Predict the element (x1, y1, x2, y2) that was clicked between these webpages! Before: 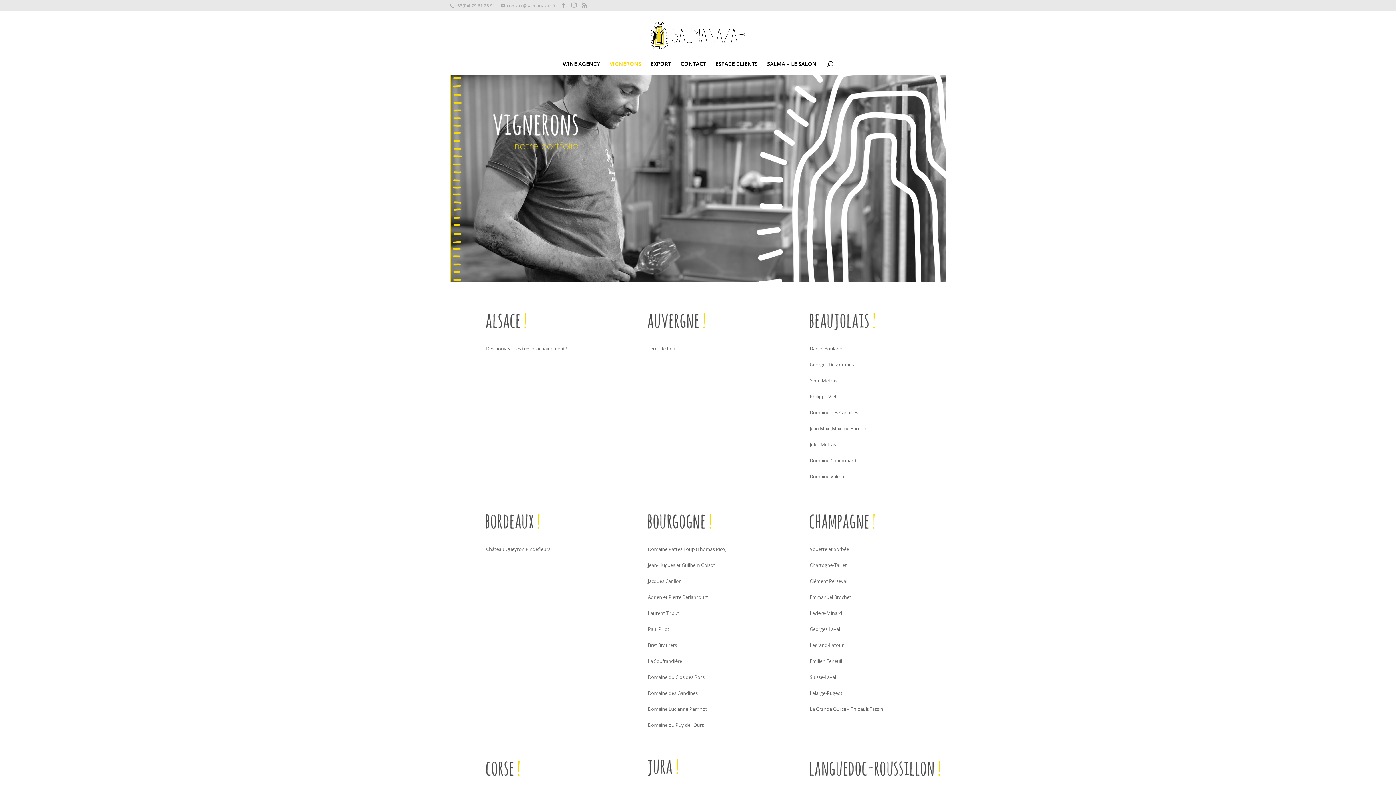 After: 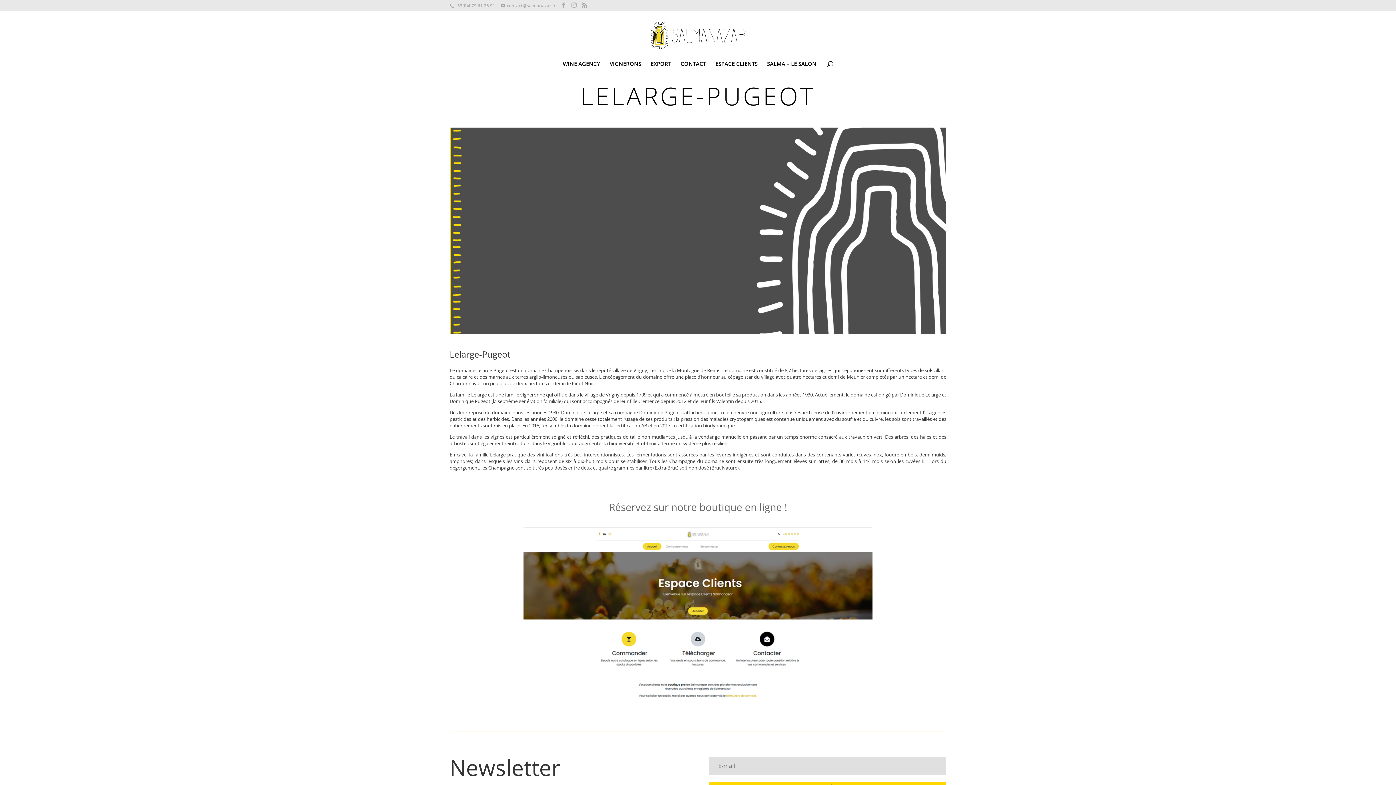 Action: bbox: (809, 690, 842, 696) label: Lelarge-Pugeot